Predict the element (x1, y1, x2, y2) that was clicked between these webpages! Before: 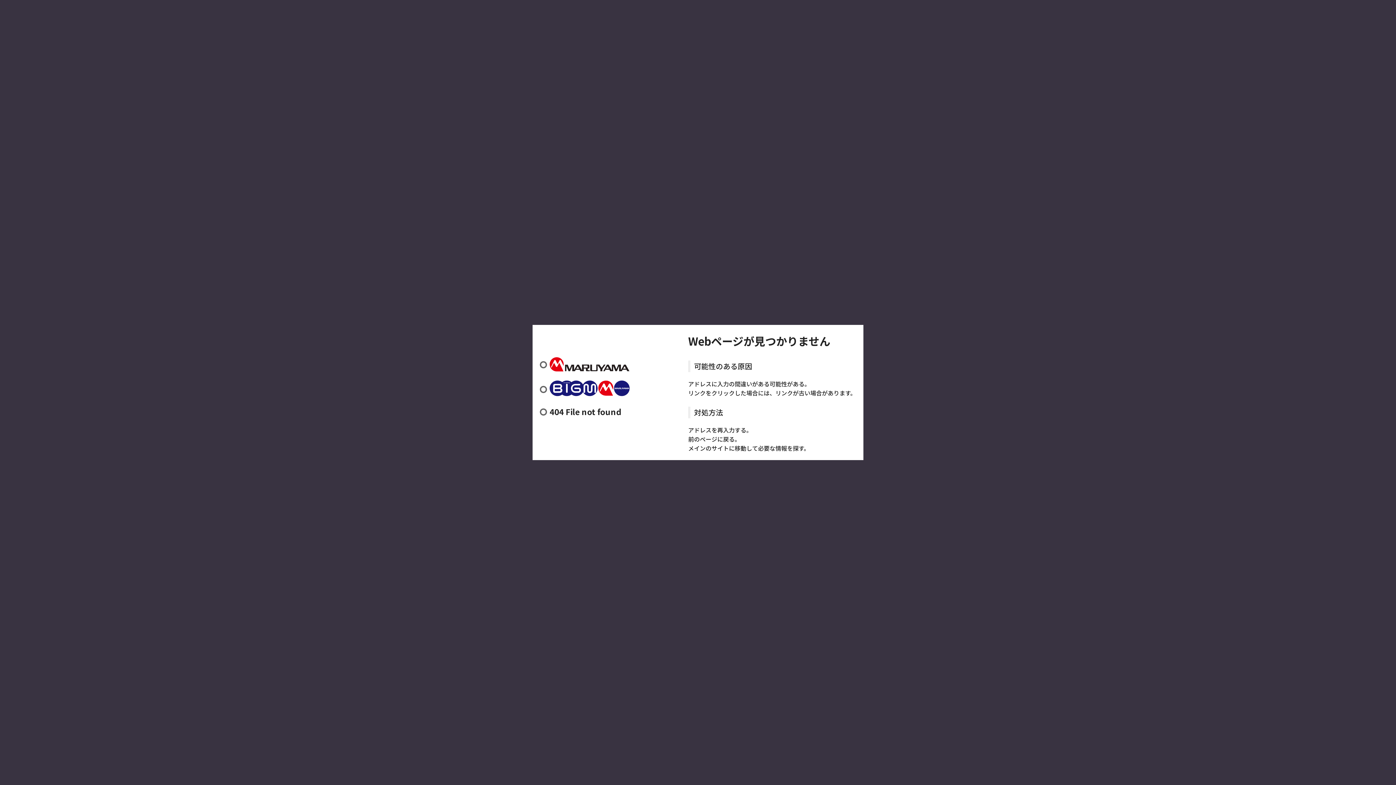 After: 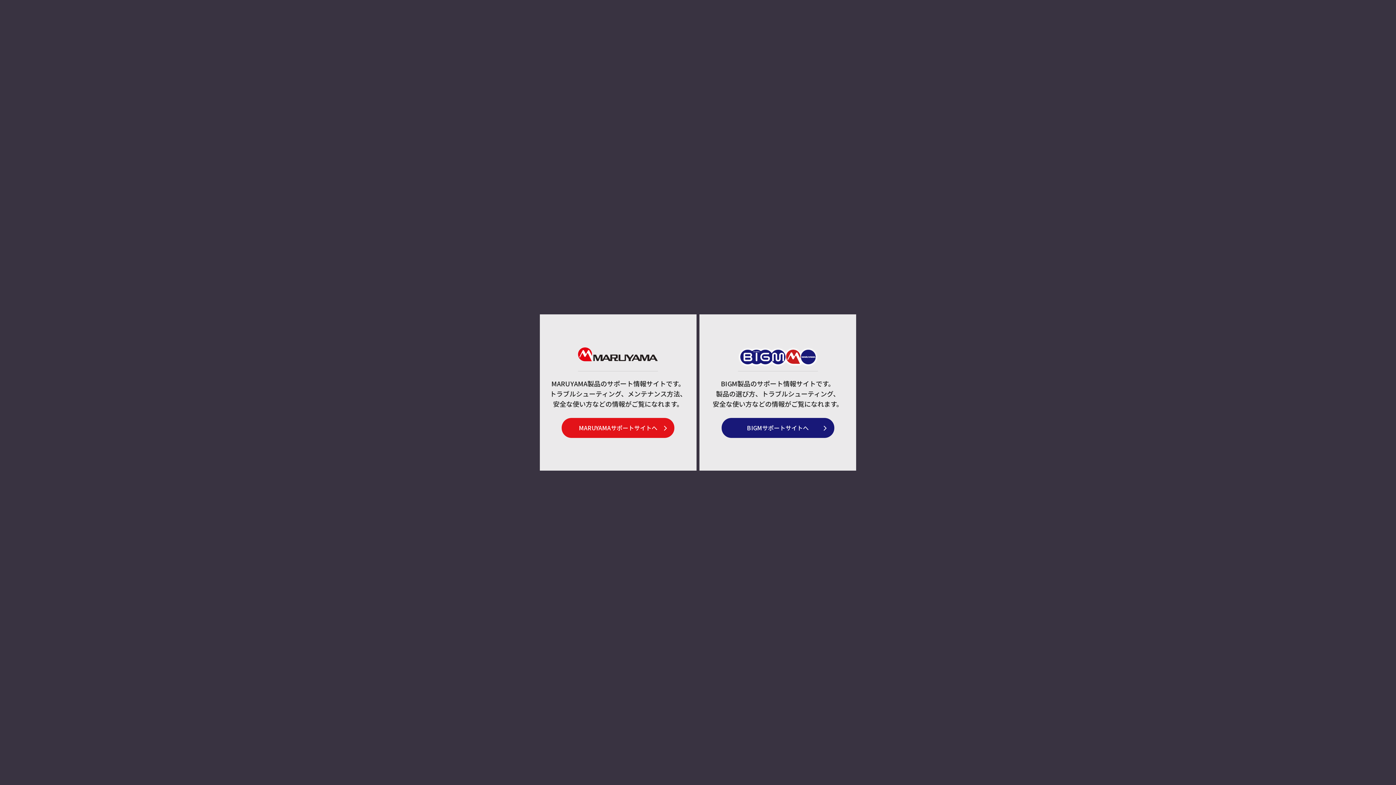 Action: label: メインのサイト bbox: (688, 444, 729, 452)